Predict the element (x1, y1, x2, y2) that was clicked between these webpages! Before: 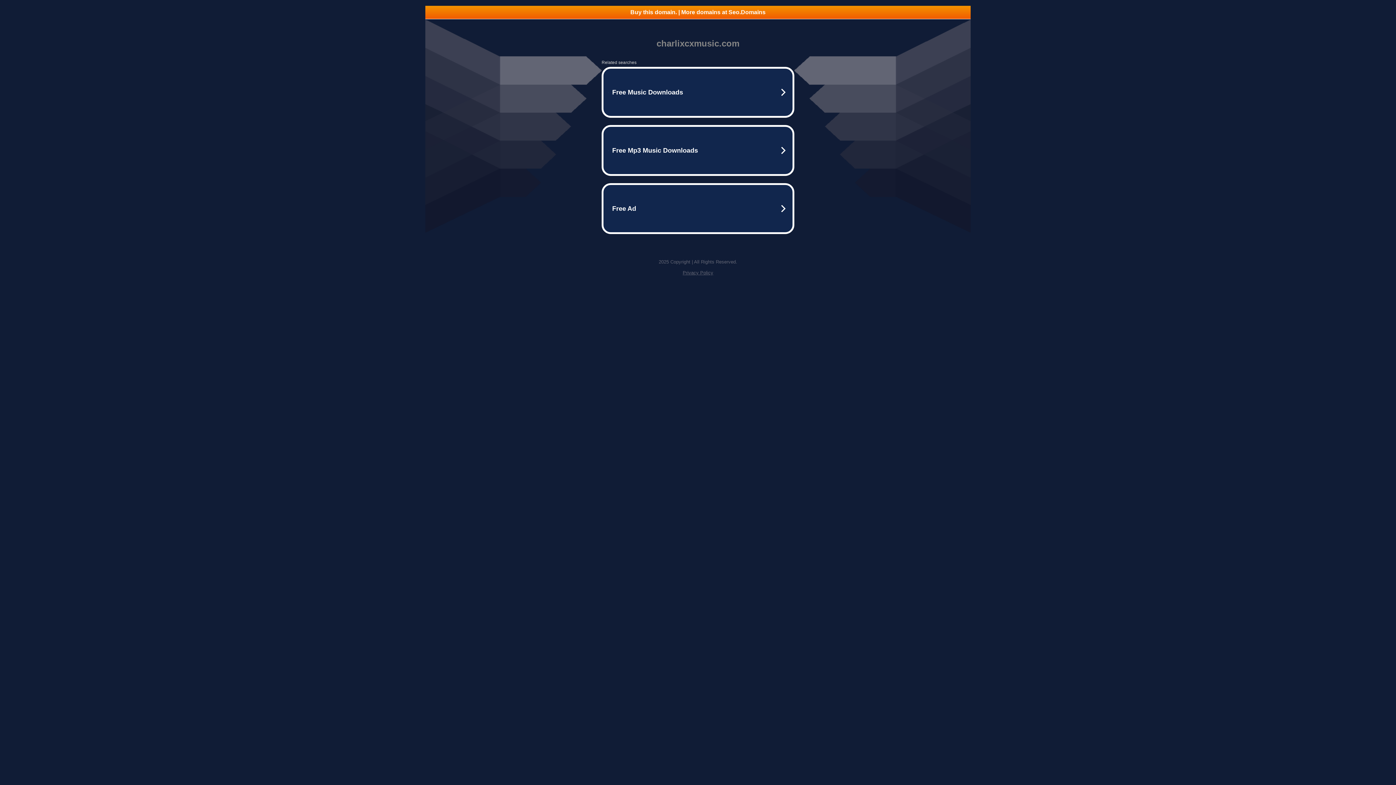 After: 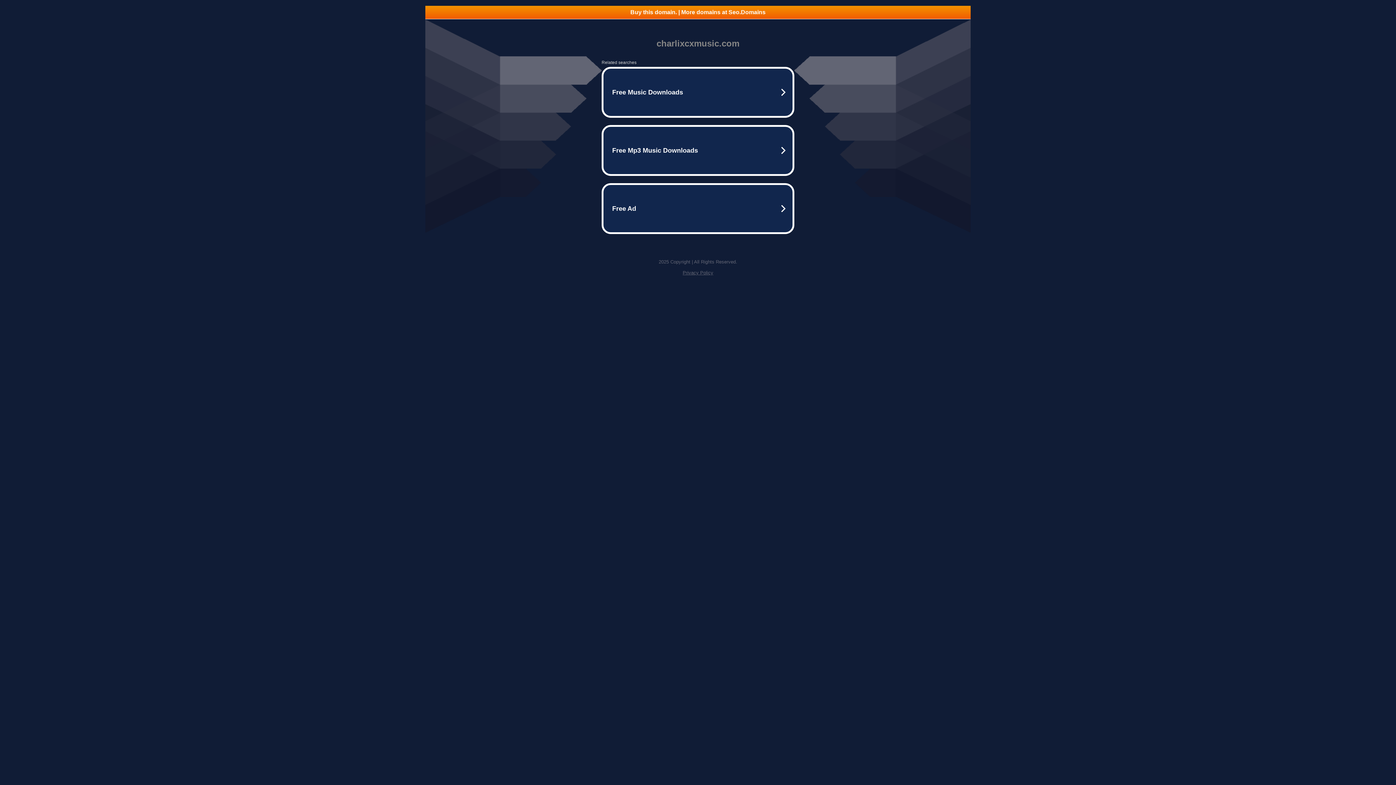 Action: label: Buy this domain. | More domains at Seo.Domains bbox: (425, 5, 970, 18)